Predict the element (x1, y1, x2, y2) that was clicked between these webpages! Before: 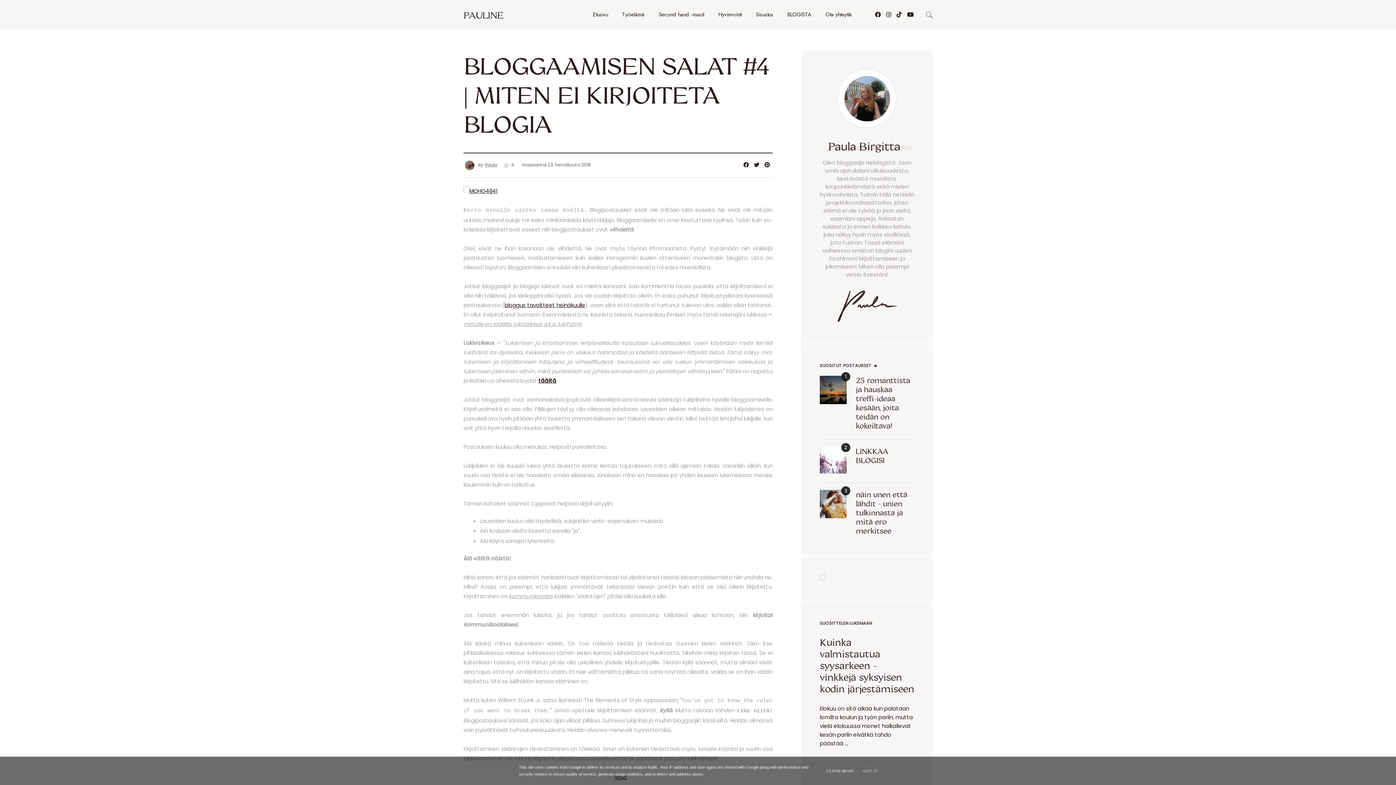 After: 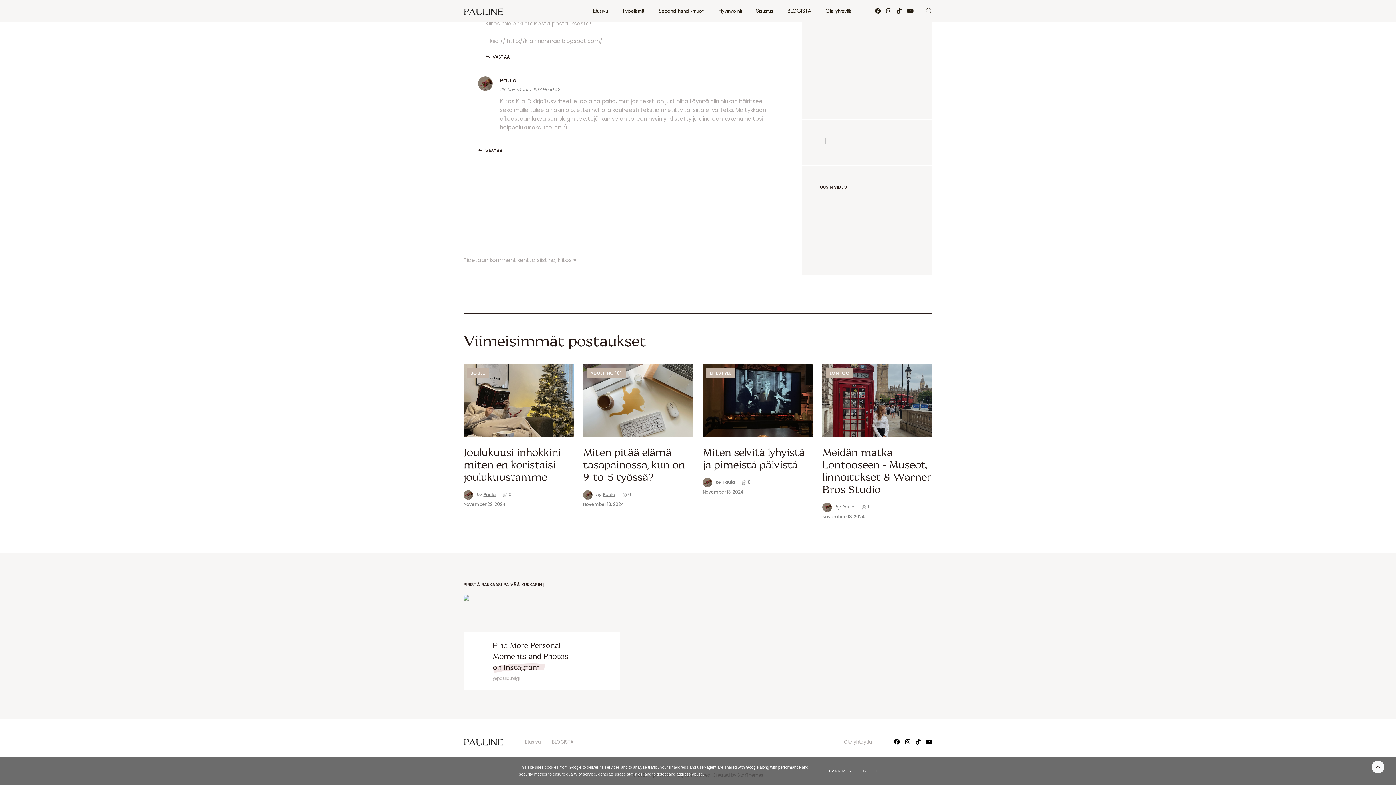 Action: bbox: (504, 161, 514, 168) label:  4